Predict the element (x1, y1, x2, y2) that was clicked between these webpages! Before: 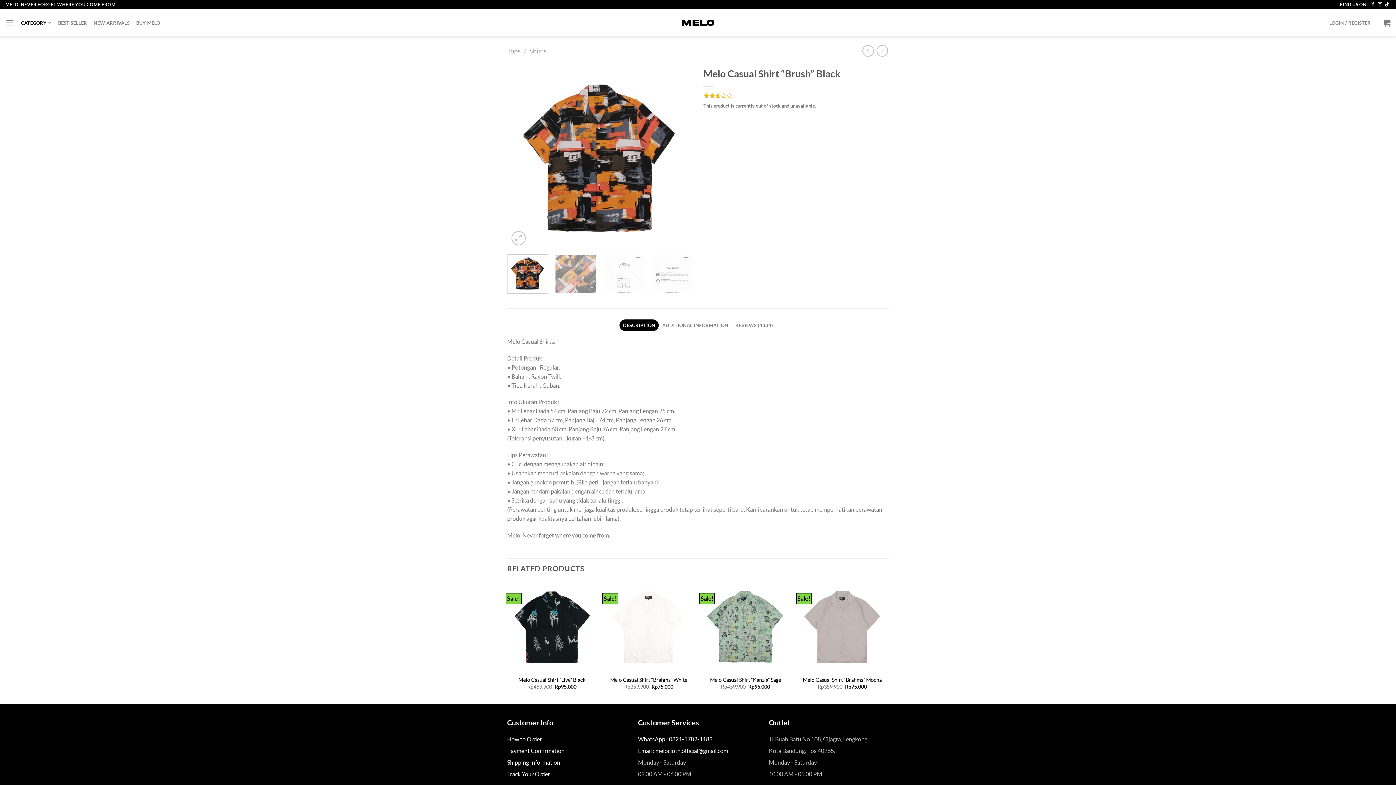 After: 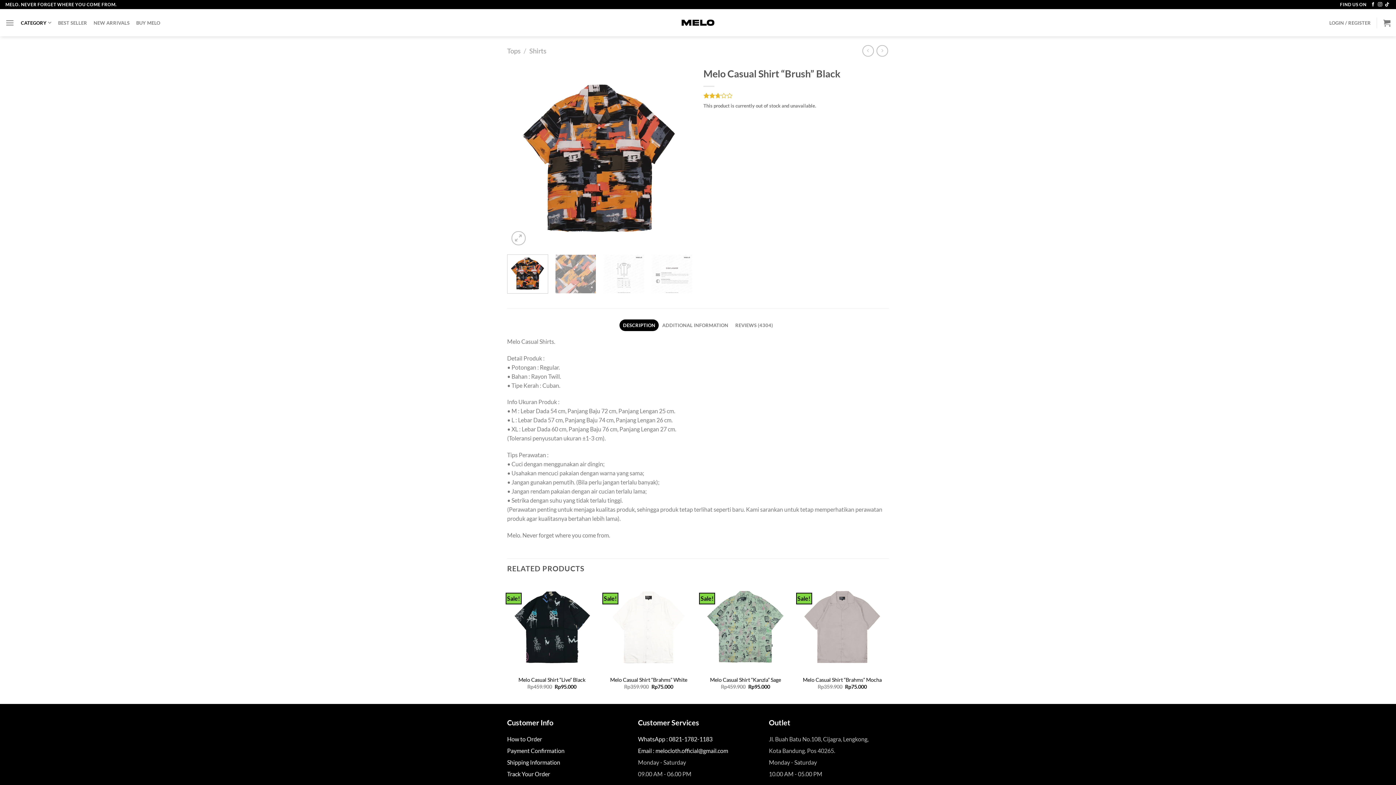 Action: bbox: (619, 319, 658, 331) label: DESCRIPTION